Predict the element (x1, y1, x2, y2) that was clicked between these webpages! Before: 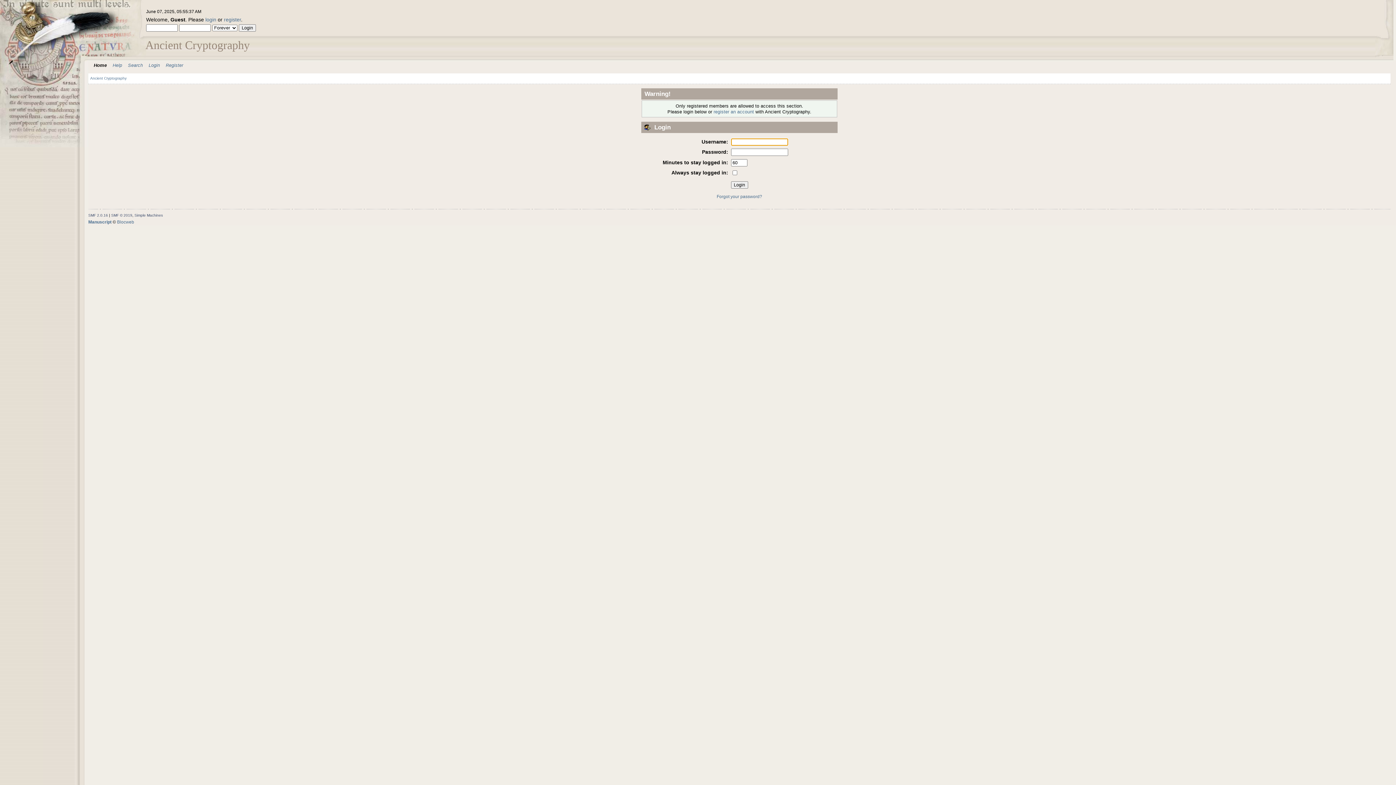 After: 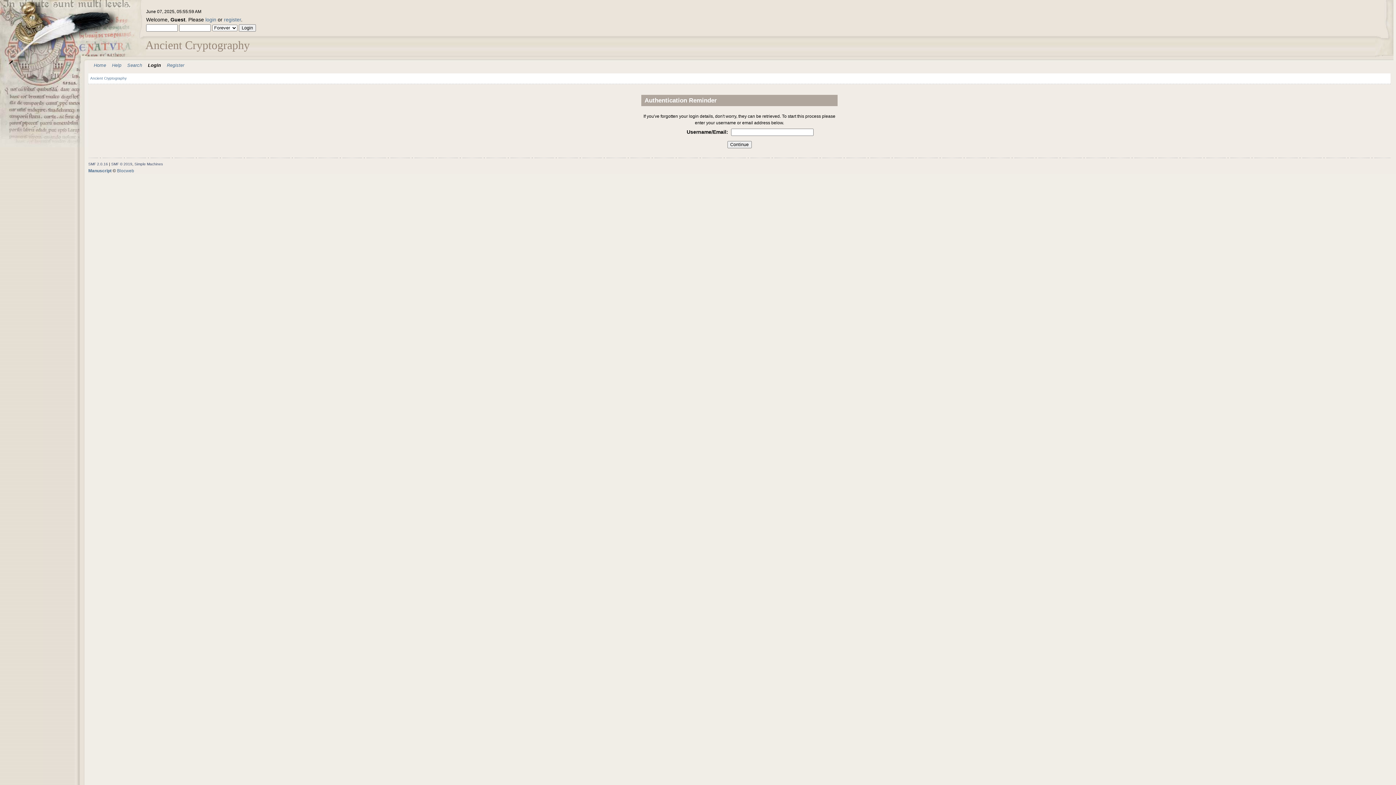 Action: bbox: (716, 194, 762, 199) label: Forgot your password?